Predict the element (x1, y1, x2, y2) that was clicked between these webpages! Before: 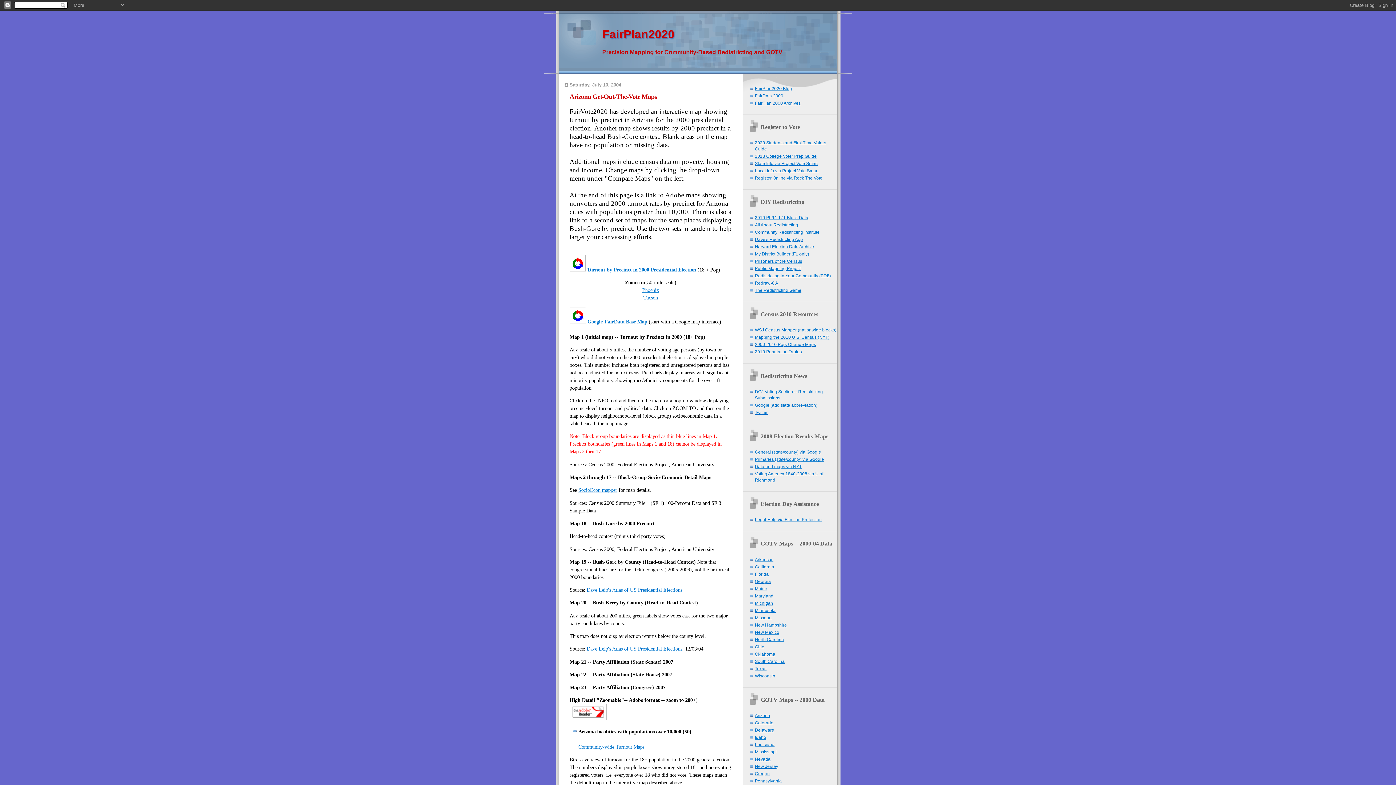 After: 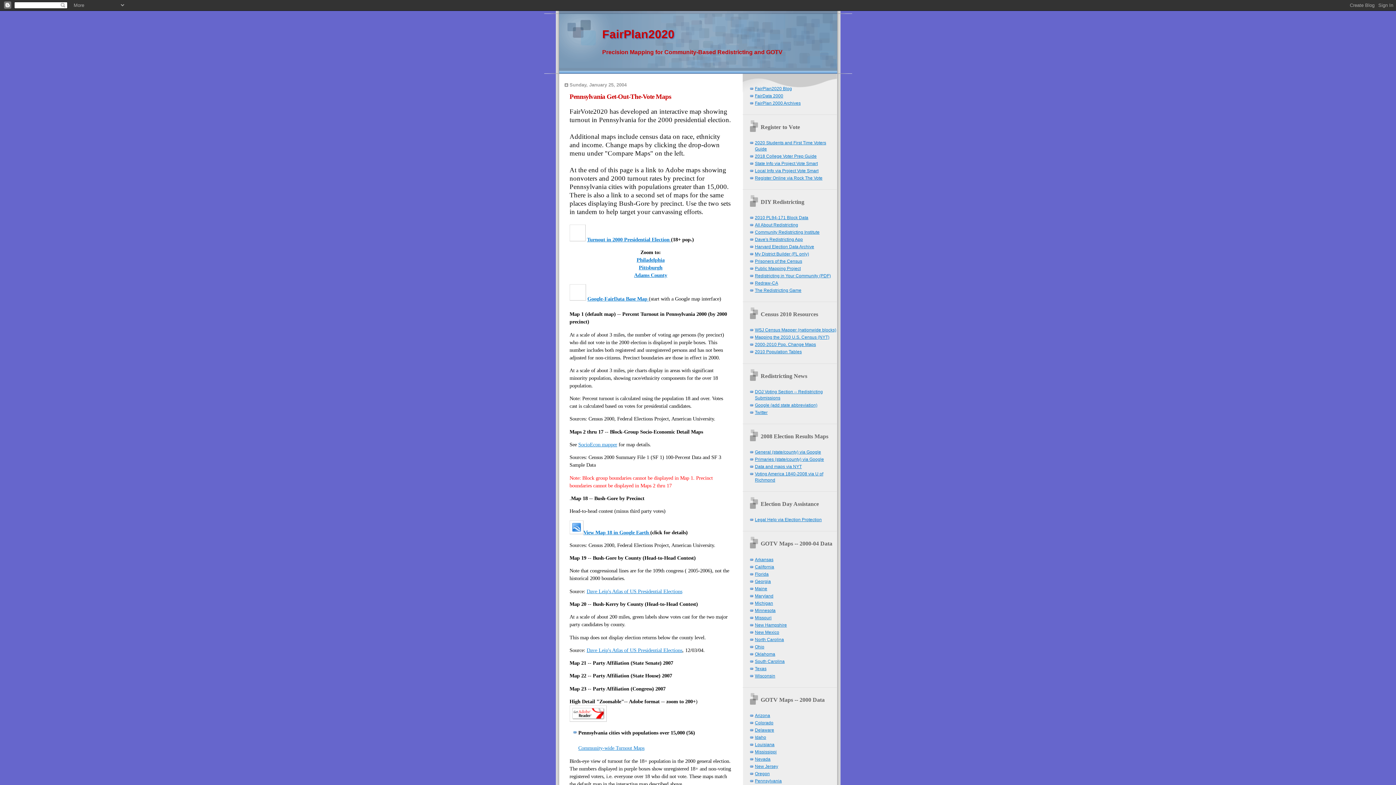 Action: bbox: (755, 778, 782, 783) label: Pennsylvania